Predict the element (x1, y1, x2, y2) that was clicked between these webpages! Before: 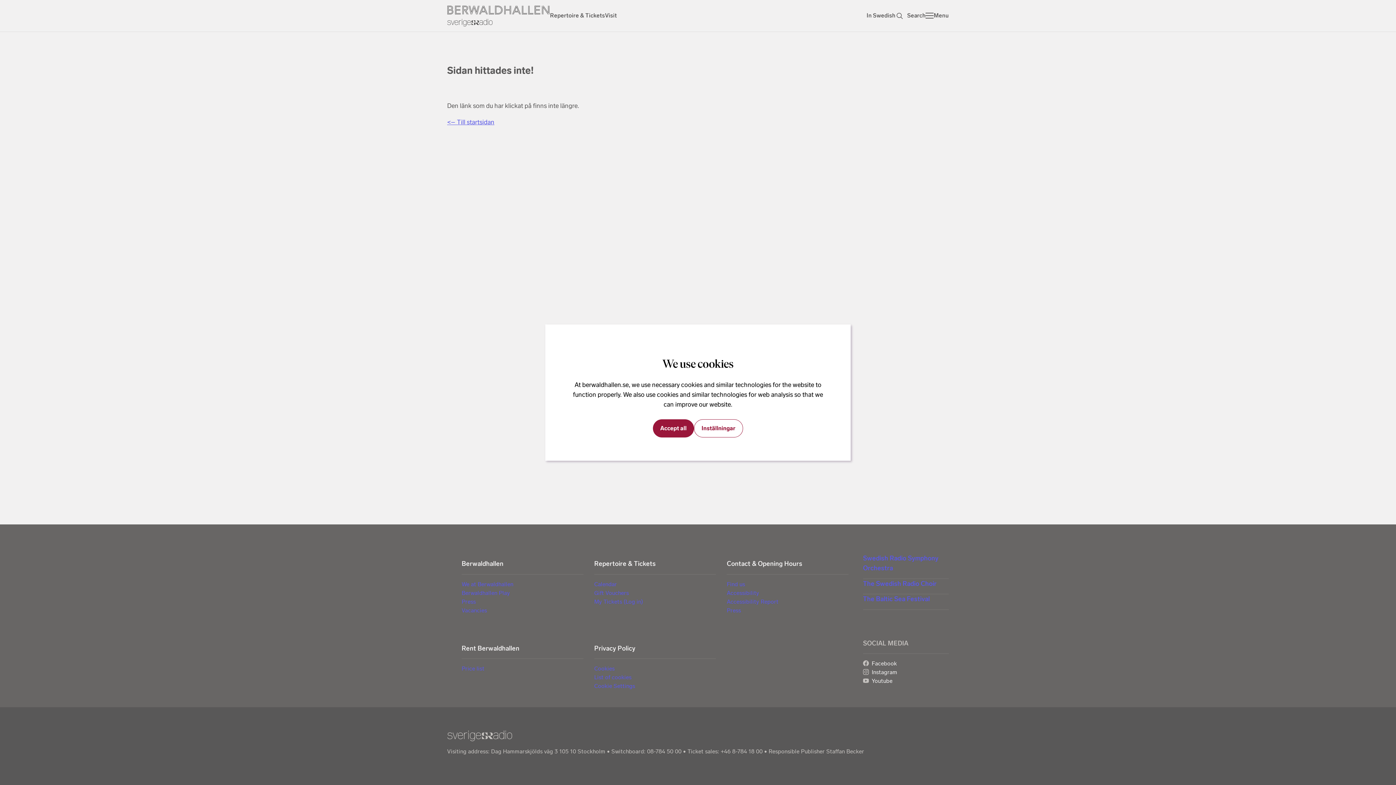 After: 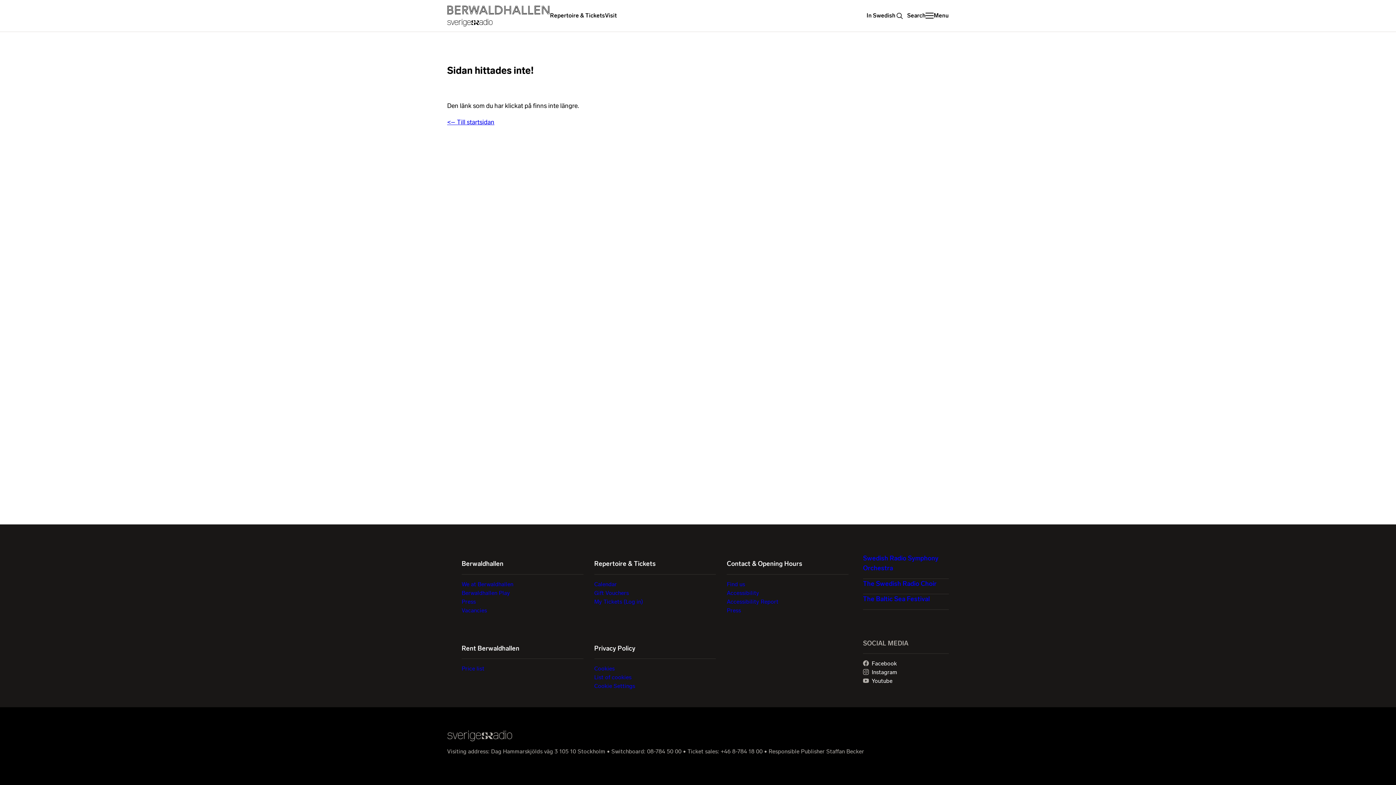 Action: label: Accept all bbox: (653, 419, 694, 437)